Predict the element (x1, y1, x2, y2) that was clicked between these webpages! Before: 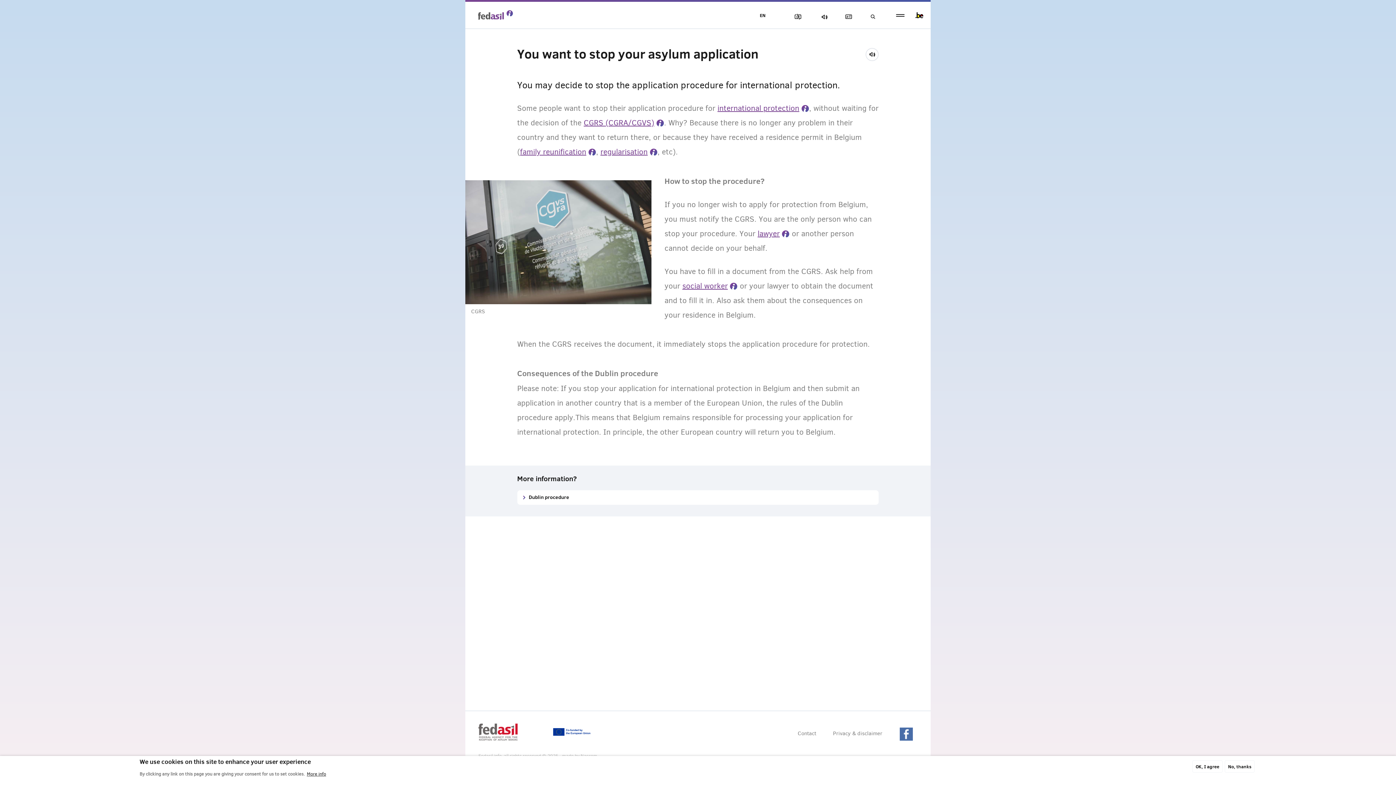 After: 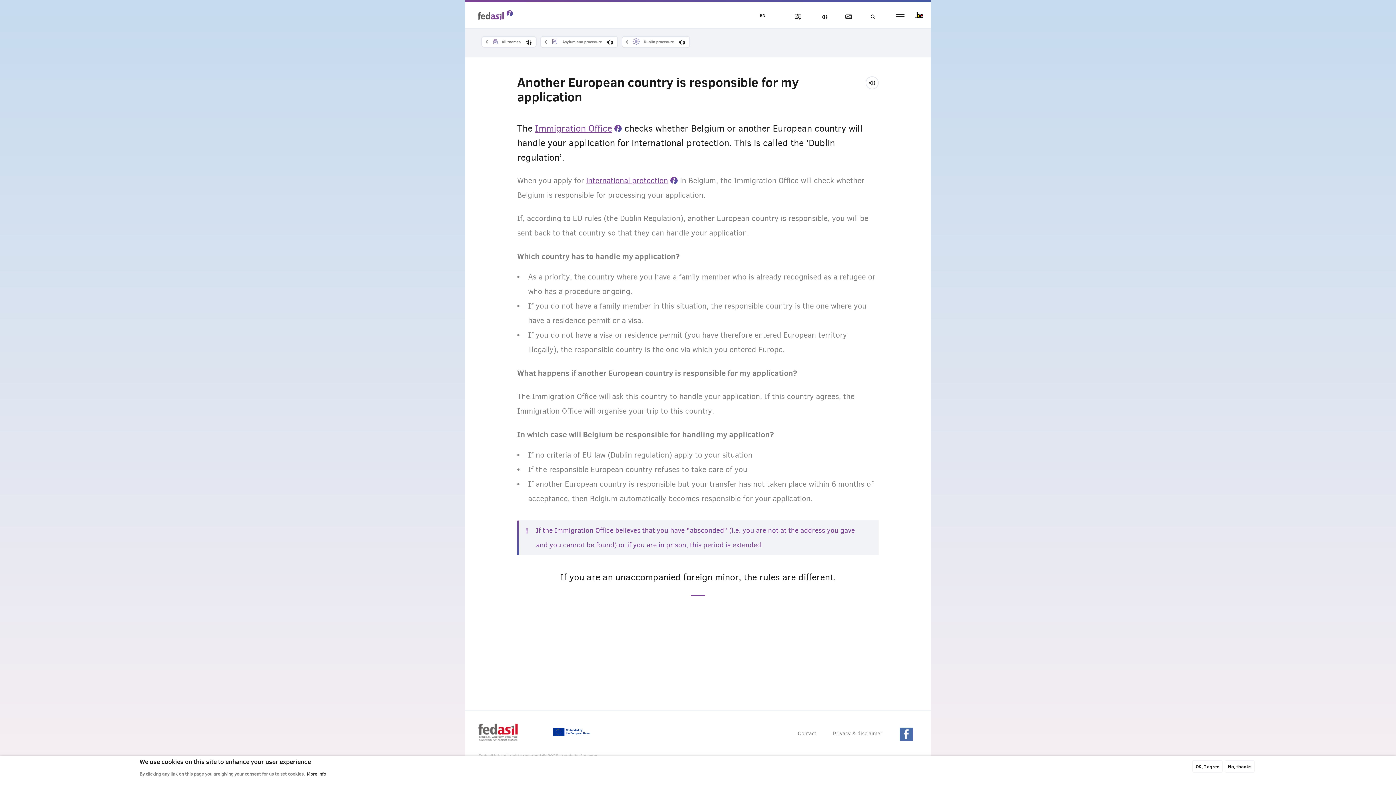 Action: bbox: (517, 490, 879, 505) label: Dublin procedure